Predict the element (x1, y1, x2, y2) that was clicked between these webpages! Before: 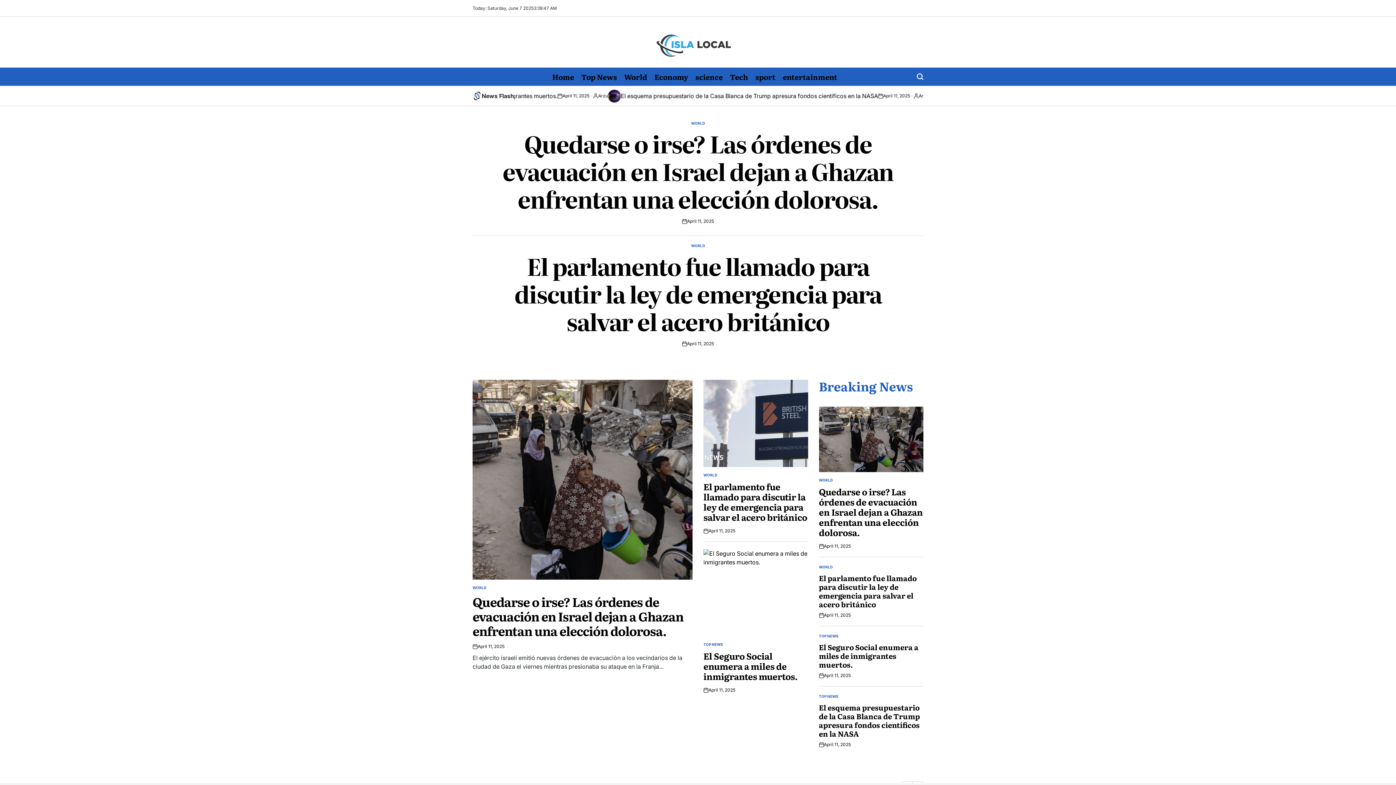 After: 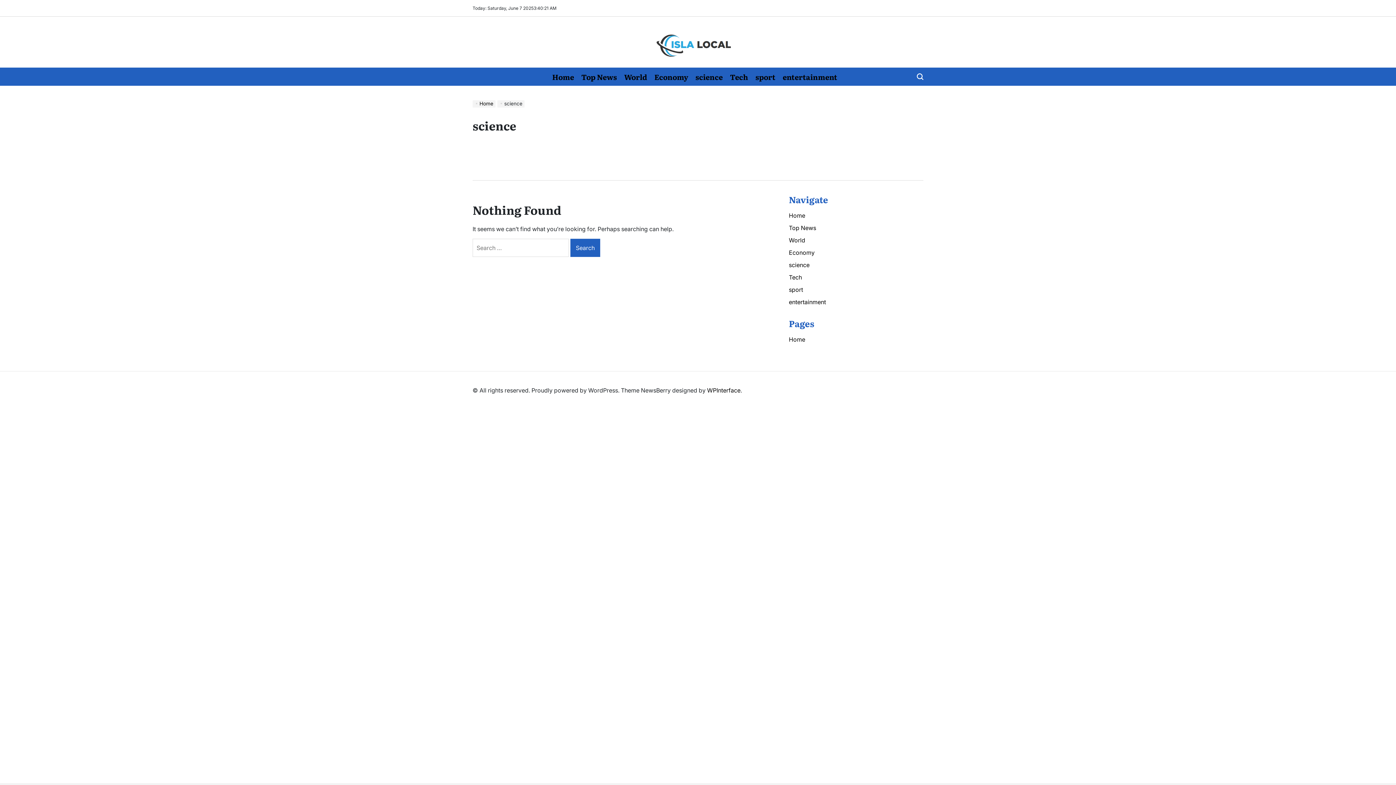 Action: label: science bbox: (692, 67, 726, 85)